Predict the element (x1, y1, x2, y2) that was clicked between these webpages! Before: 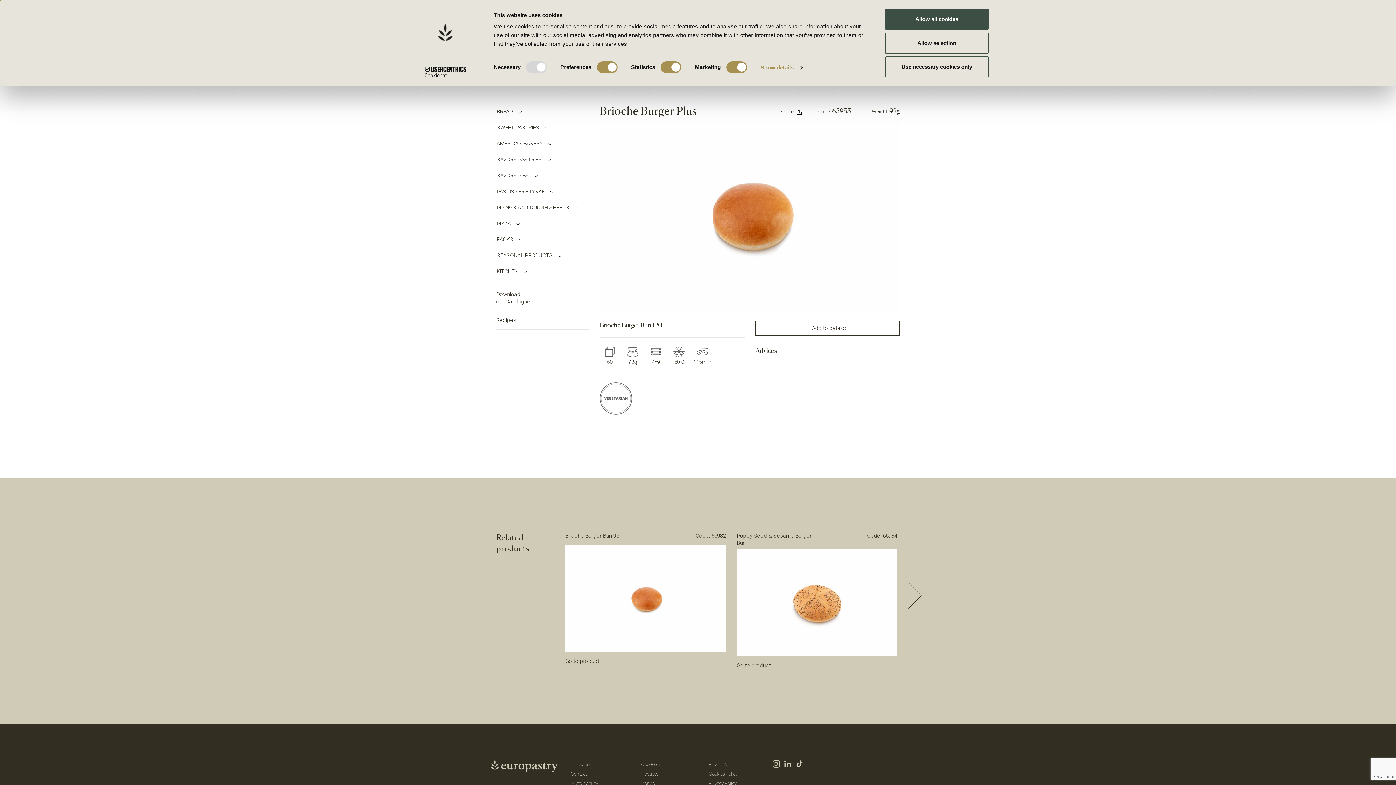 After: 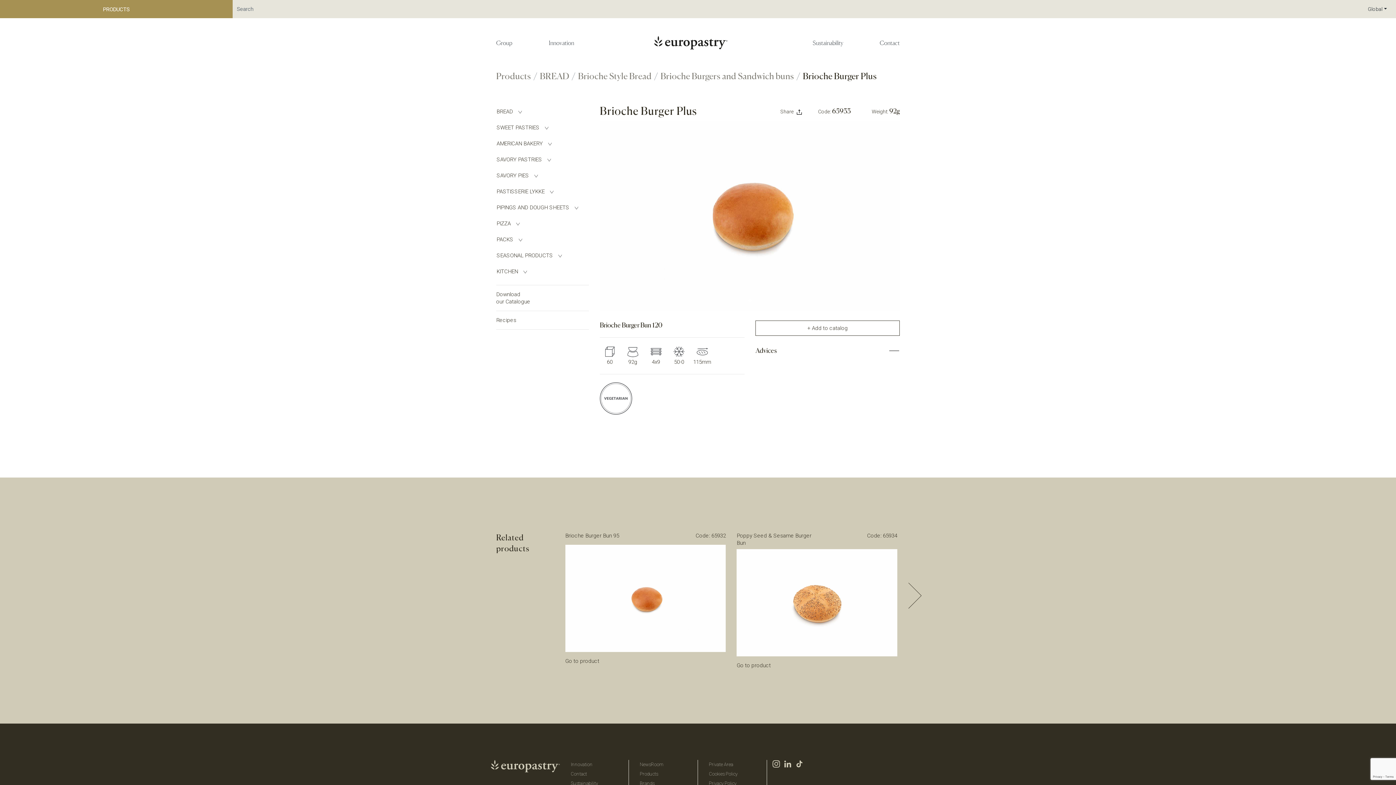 Action: bbox: (885, 8, 989, 29) label: Allow all cookies